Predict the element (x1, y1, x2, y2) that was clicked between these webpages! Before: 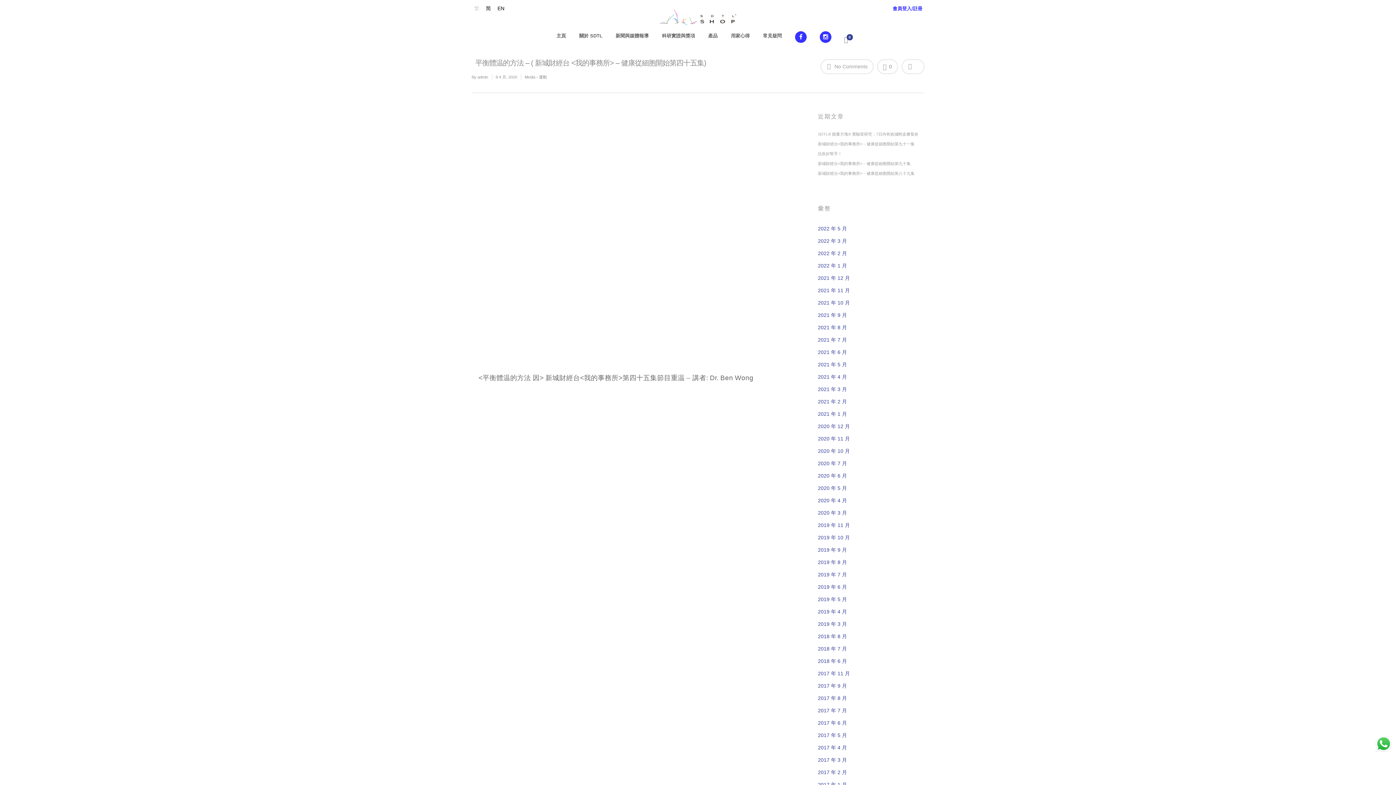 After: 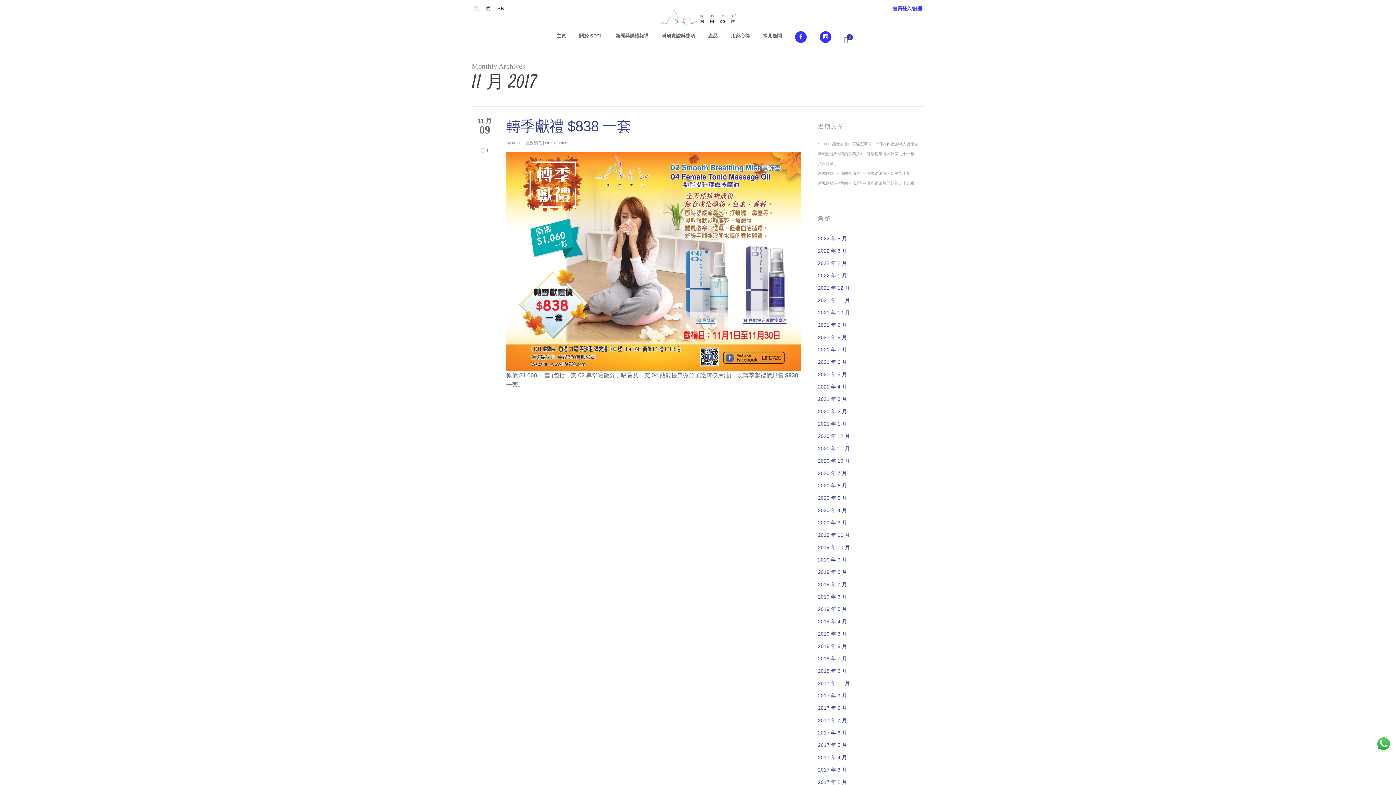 Action: bbox: (818, 669, 924, 678) label: 2017 年 11 月